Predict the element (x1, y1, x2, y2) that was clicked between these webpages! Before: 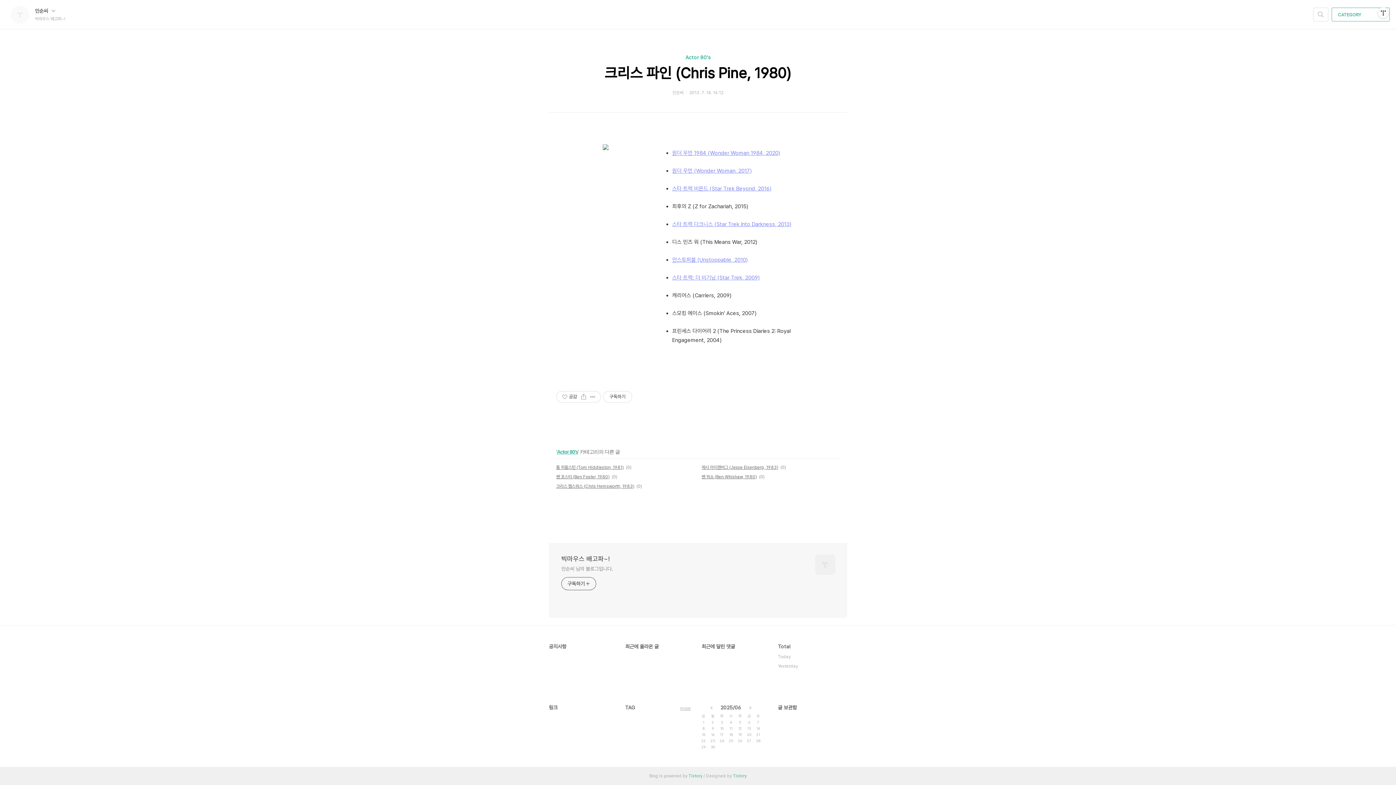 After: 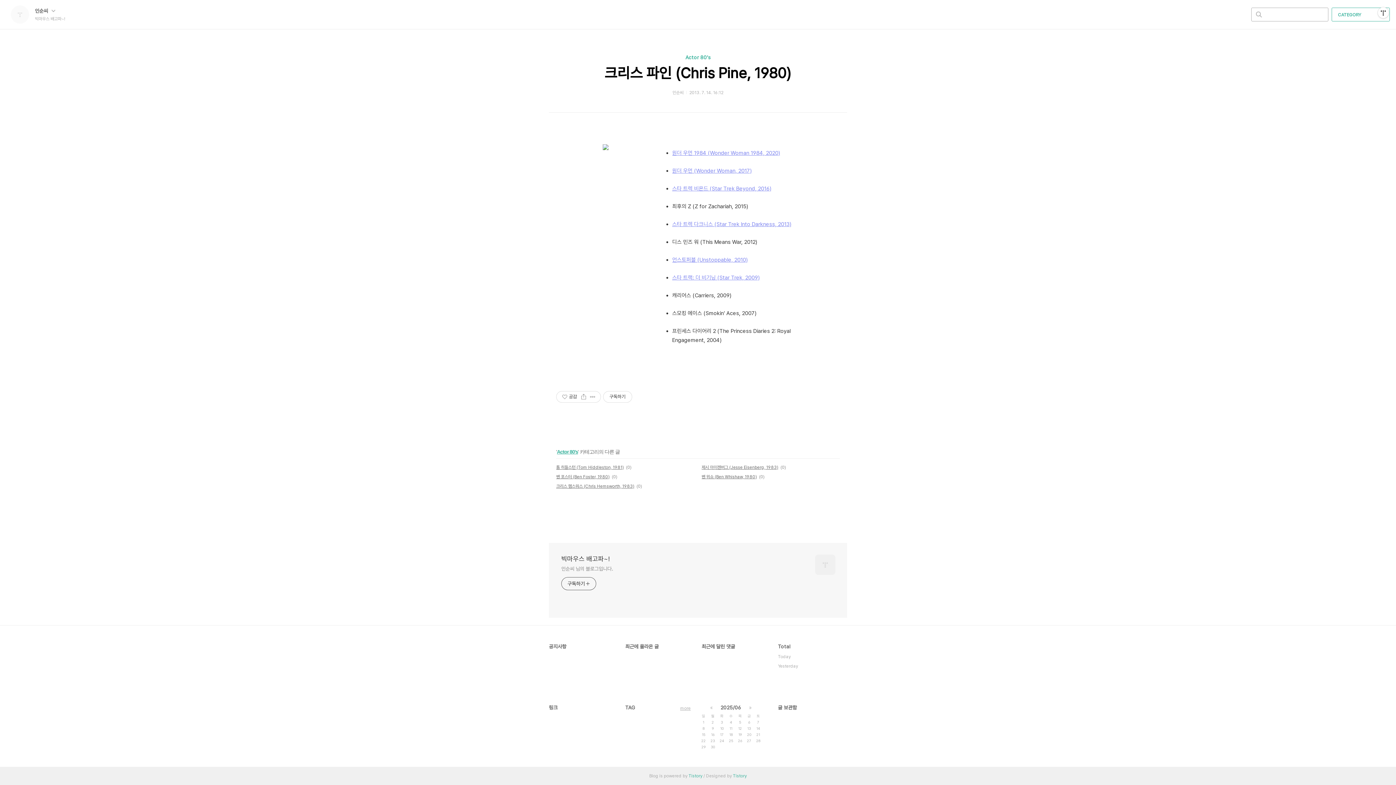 Action: label: 검색하기 bbox: (1313, 8, 1328, 21)